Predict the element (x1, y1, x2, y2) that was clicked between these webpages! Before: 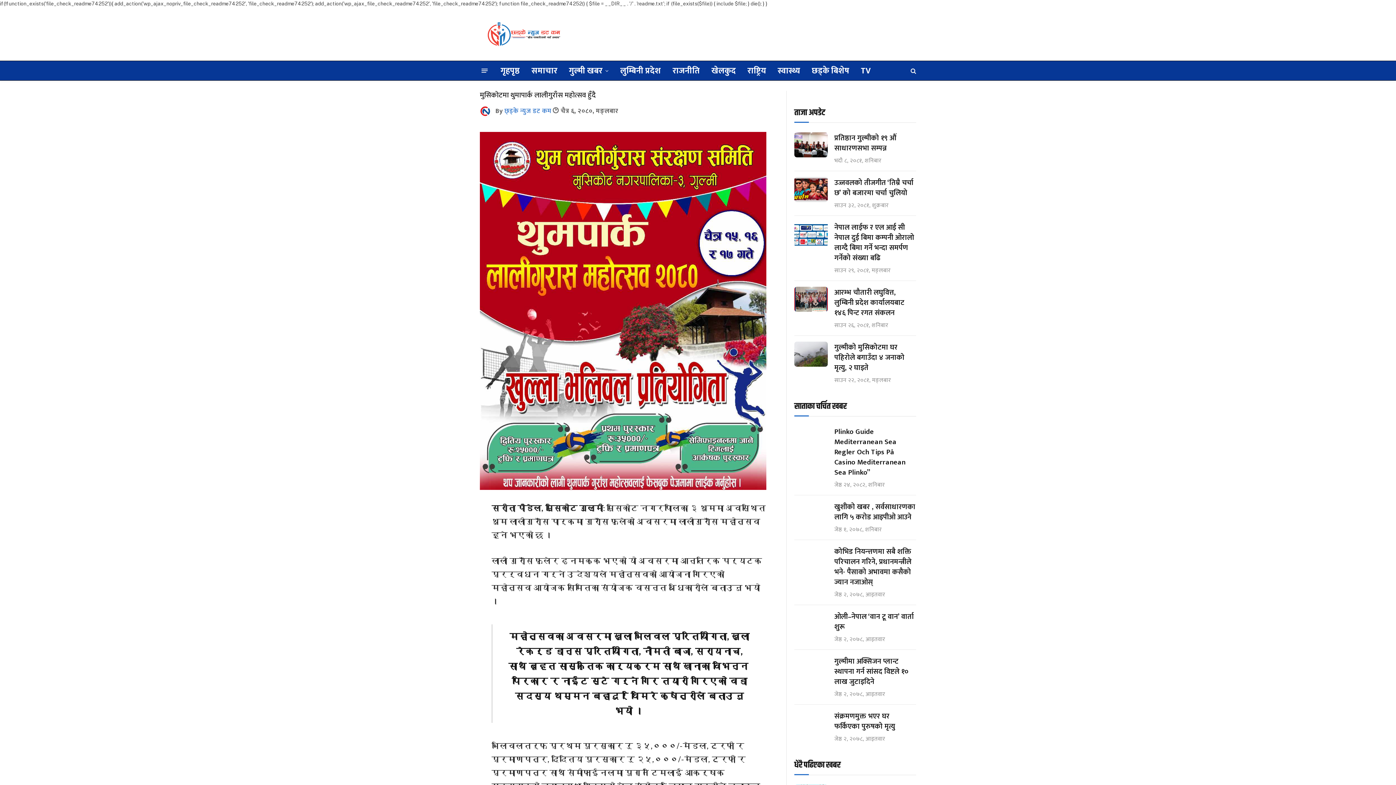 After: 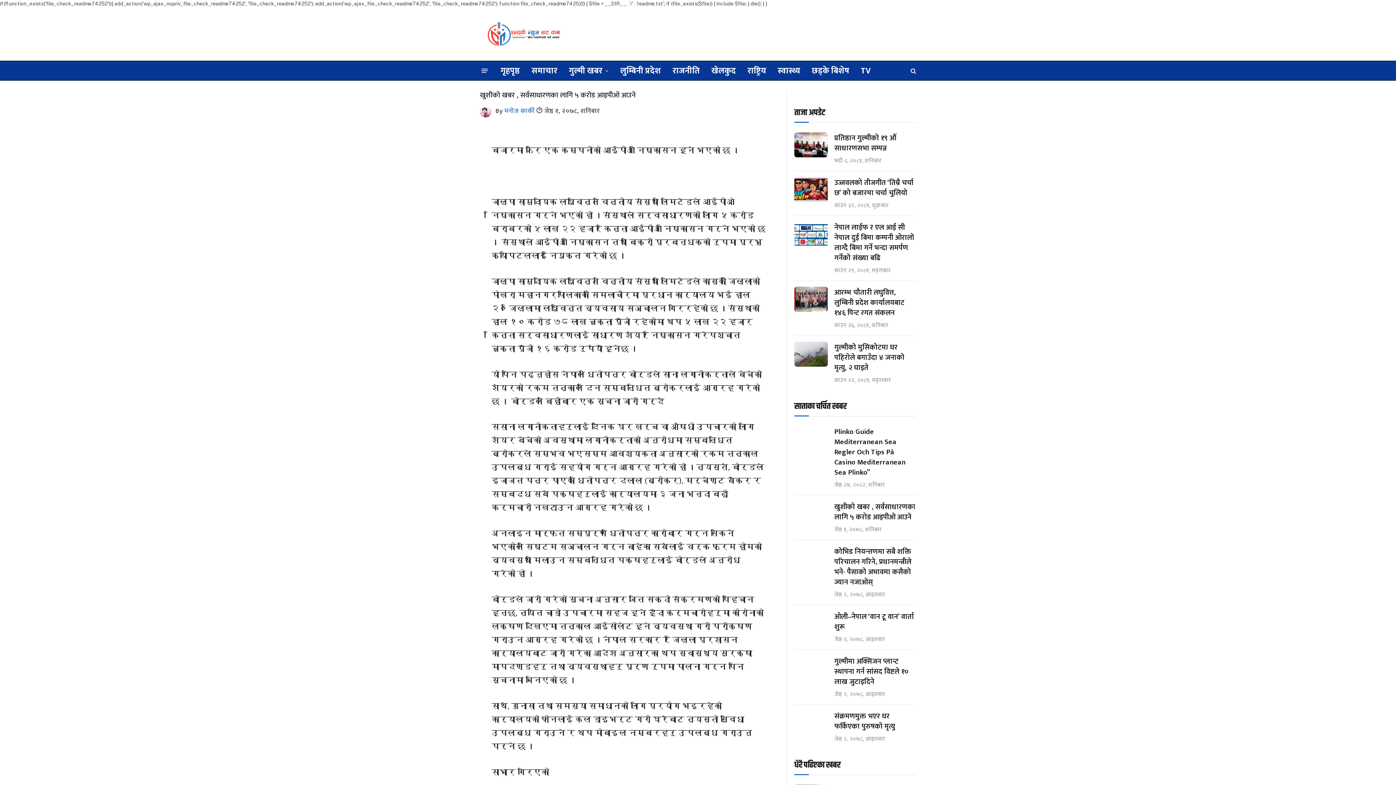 Action: label: खुशीको खबर , सर्वसाधारणका लागि ५ करोड आइपीओ आउने bbox: (834, 502, 916, 522)